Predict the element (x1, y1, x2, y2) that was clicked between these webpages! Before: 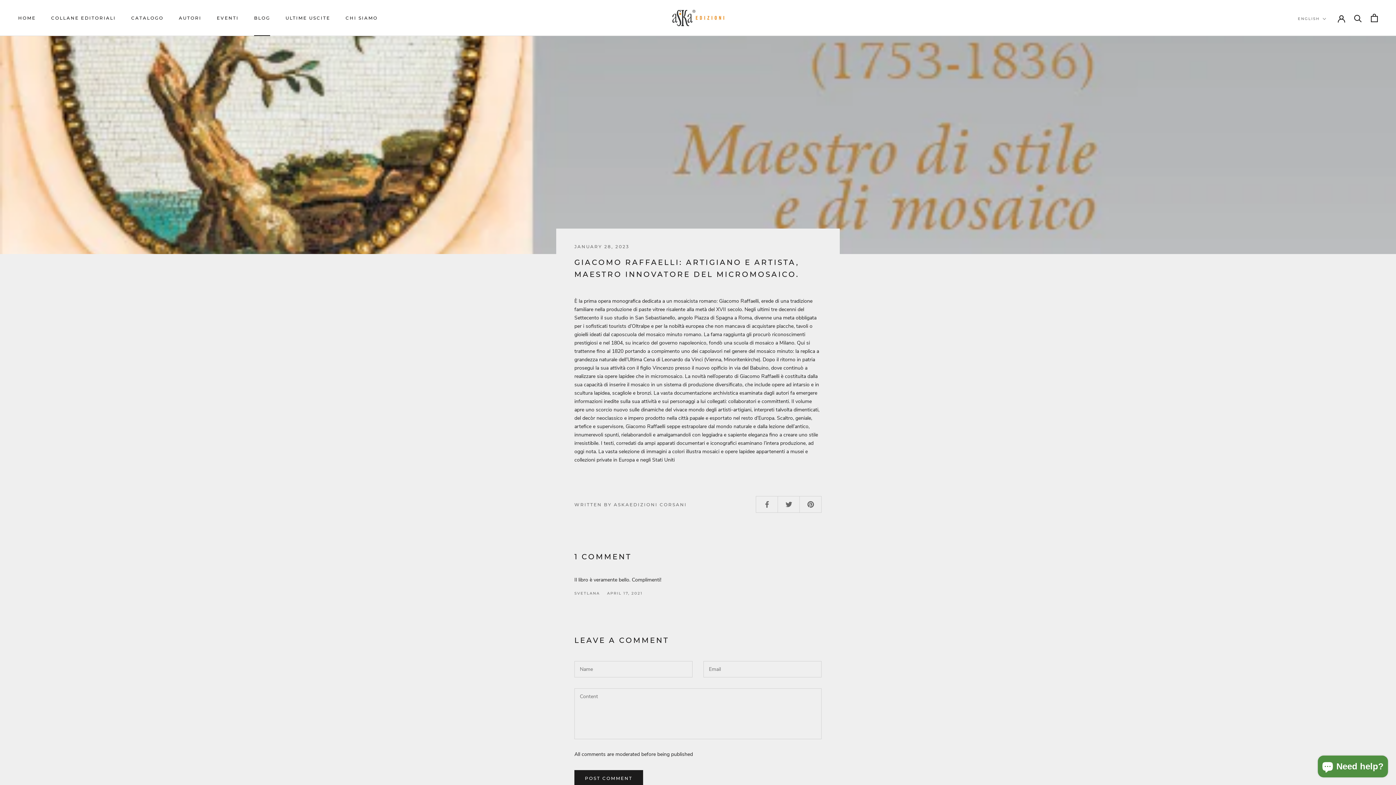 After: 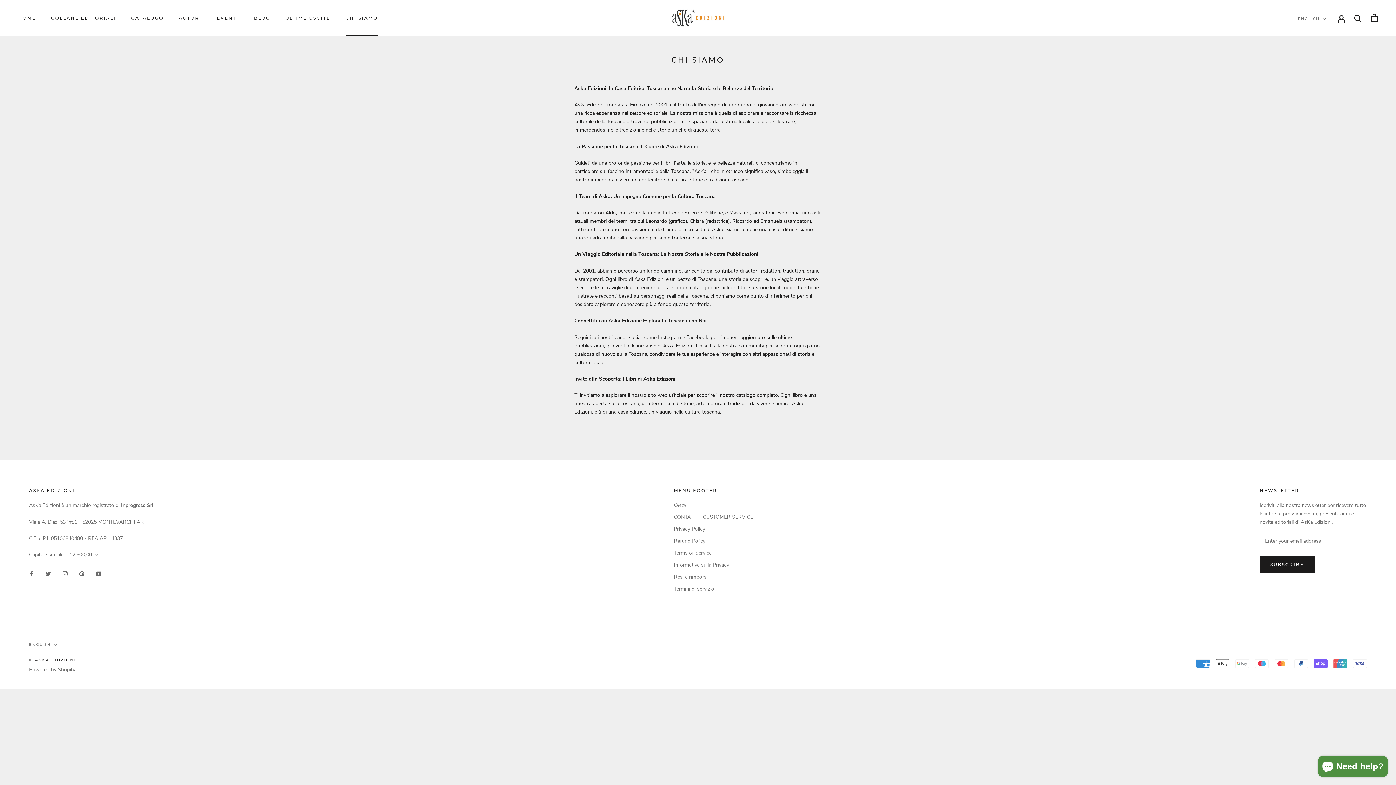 Action: label: CHI SIAMO
CHI SIAMO bbox: (345, 15, 377, 20)